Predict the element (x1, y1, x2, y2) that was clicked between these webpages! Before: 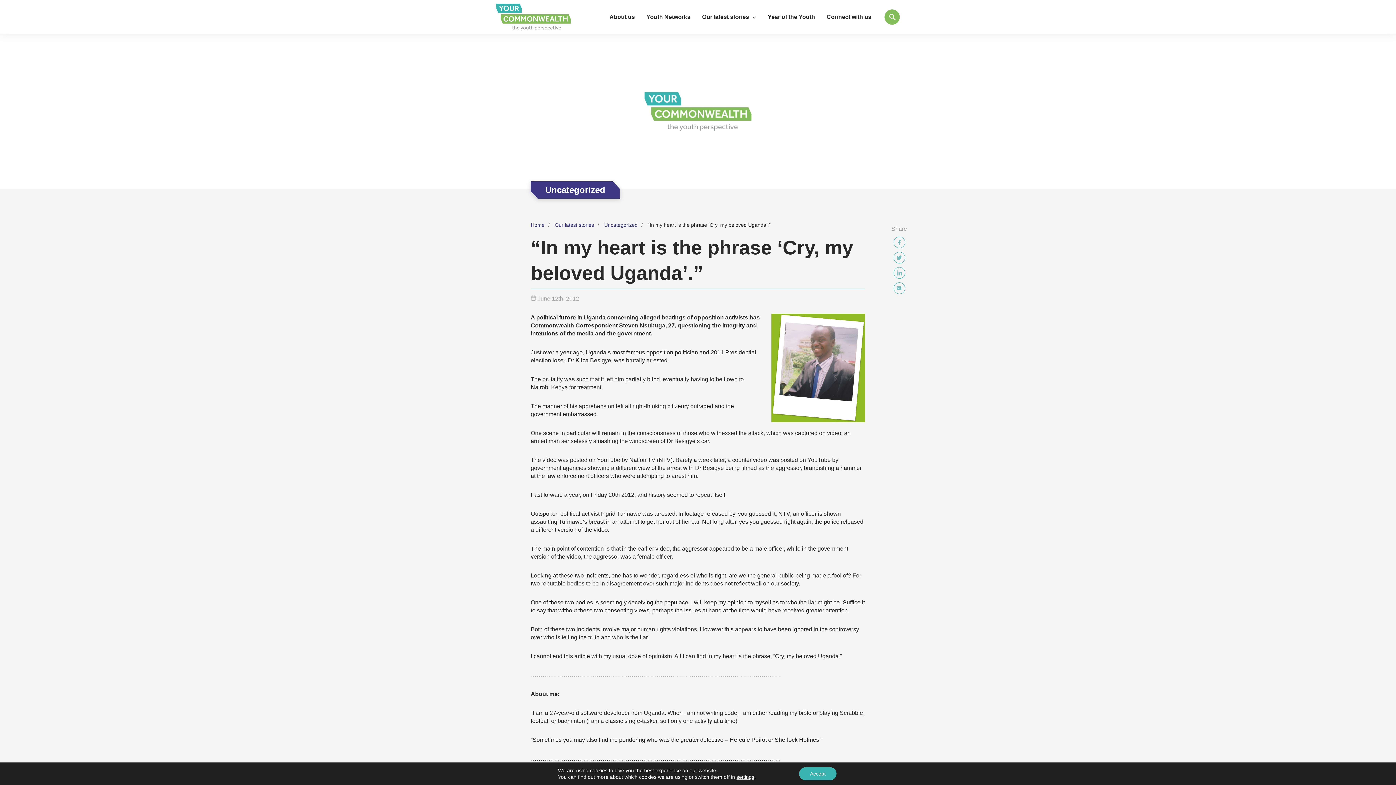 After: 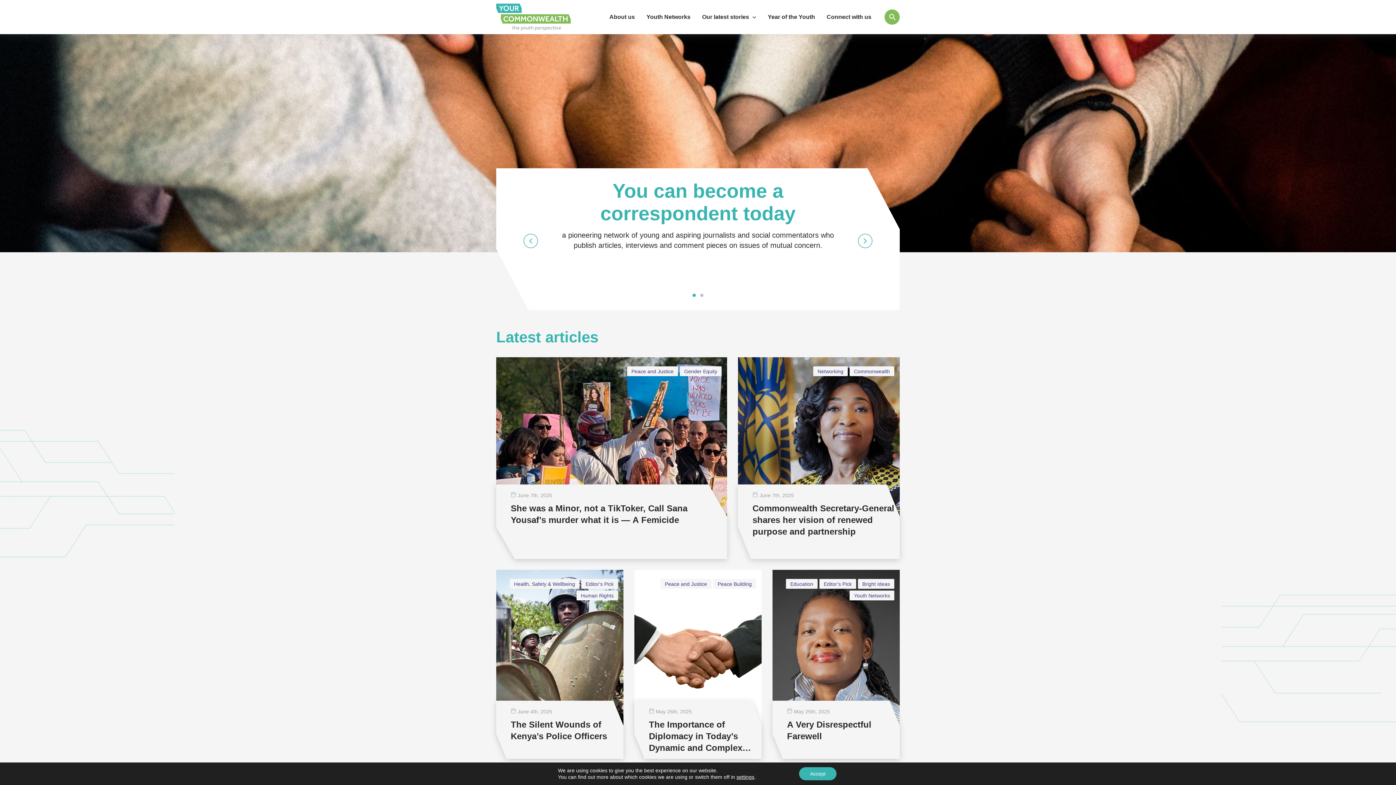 Action: label: Home bbox: (530, 222, 553, 228)